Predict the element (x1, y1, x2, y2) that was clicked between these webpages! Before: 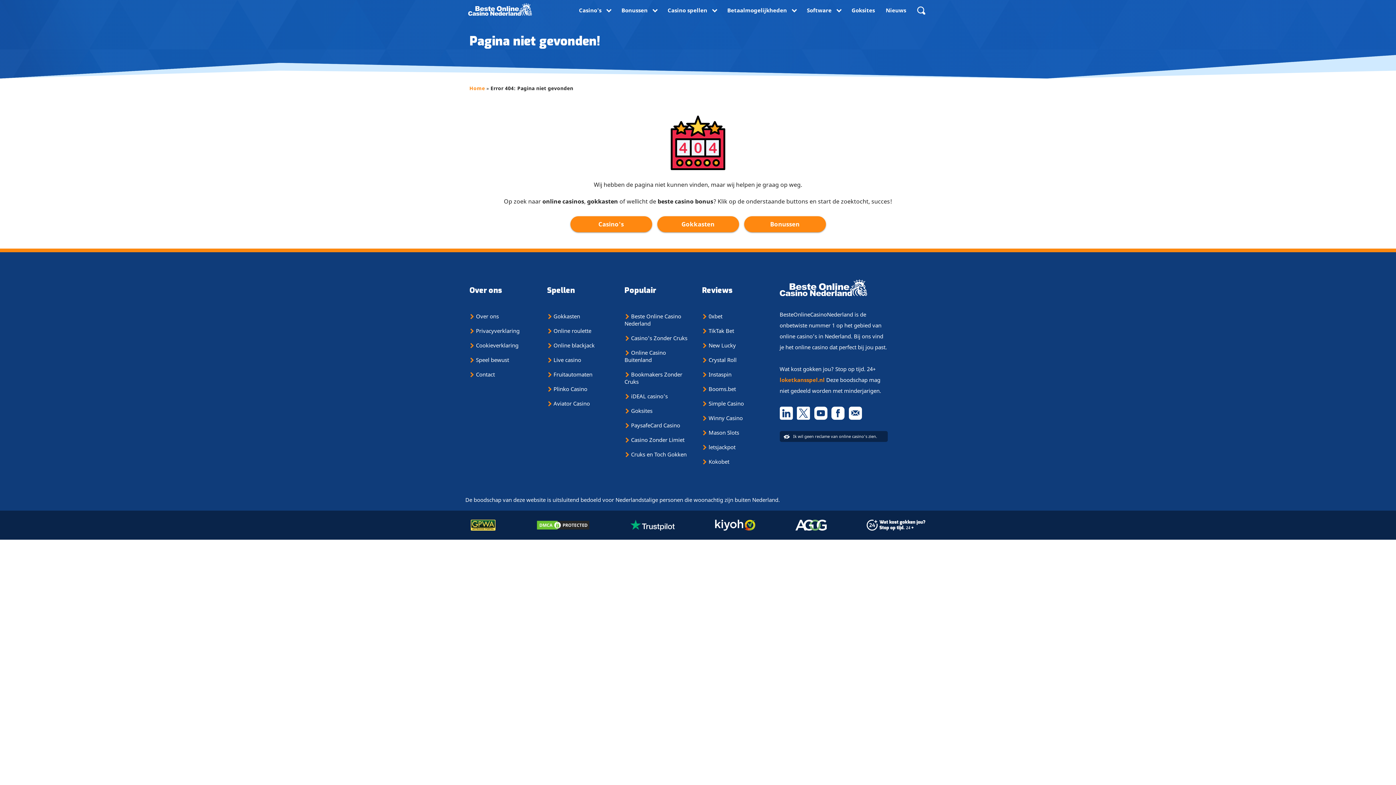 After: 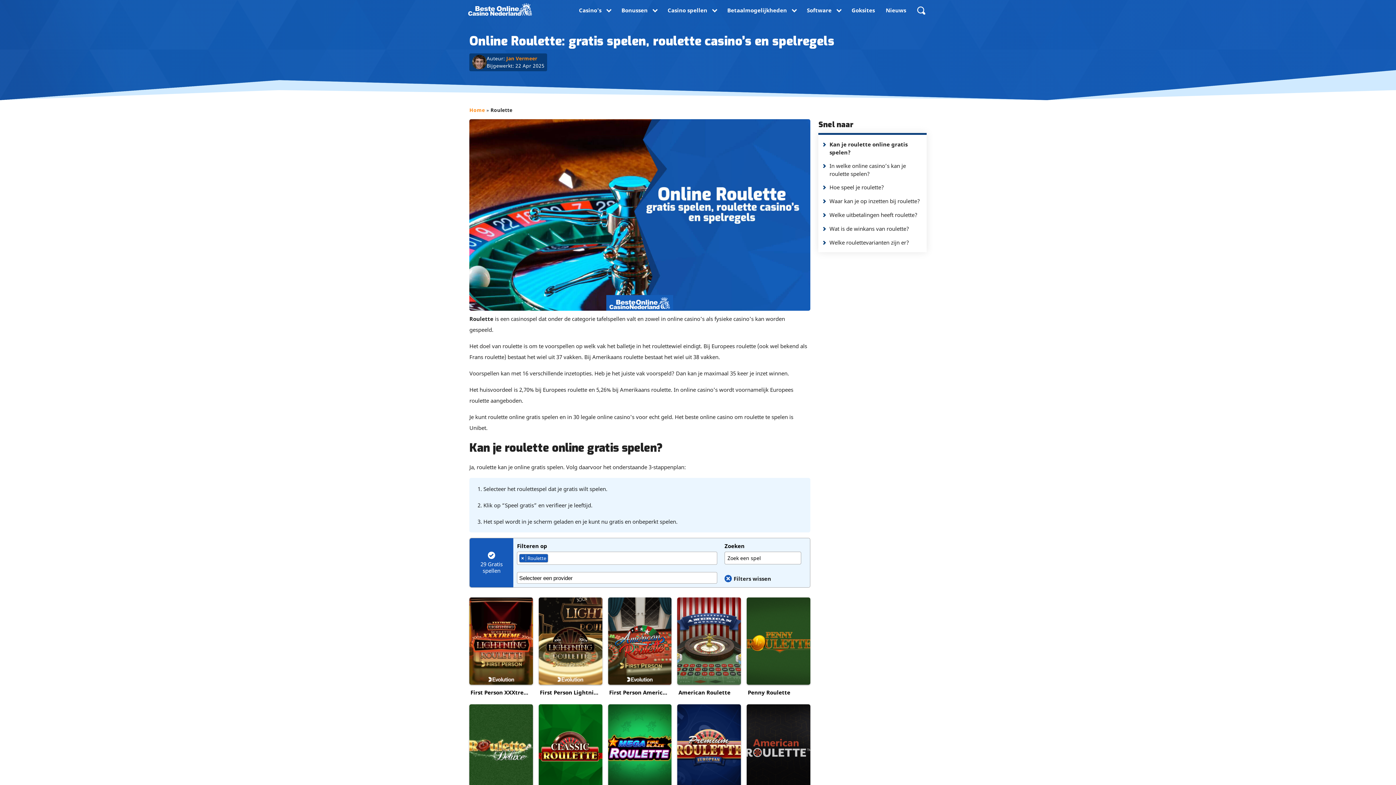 Action: bbox: (553, 327, 591, 334) label: Online roulette